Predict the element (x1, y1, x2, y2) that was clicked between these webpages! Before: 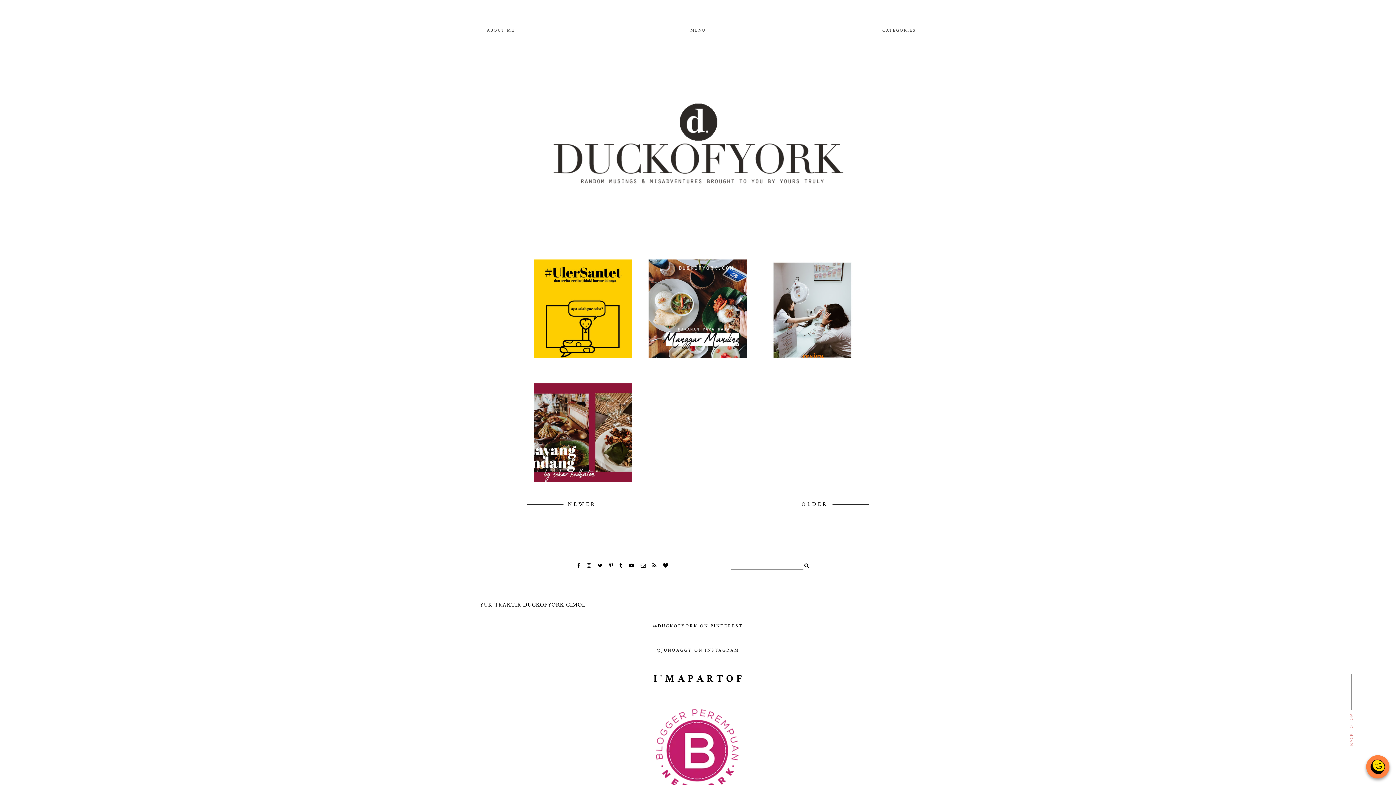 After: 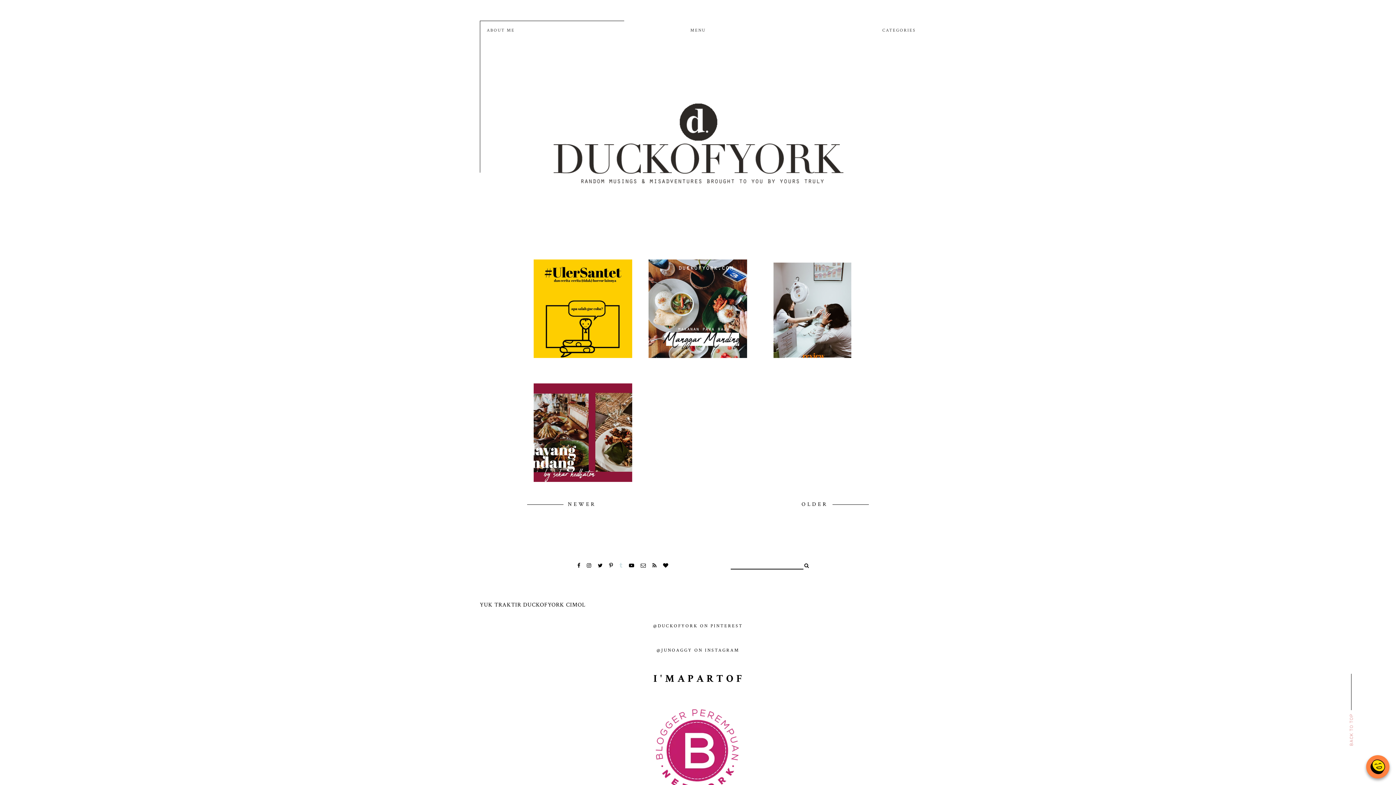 Action: label:   bbox: (619, 563, 623, 568)